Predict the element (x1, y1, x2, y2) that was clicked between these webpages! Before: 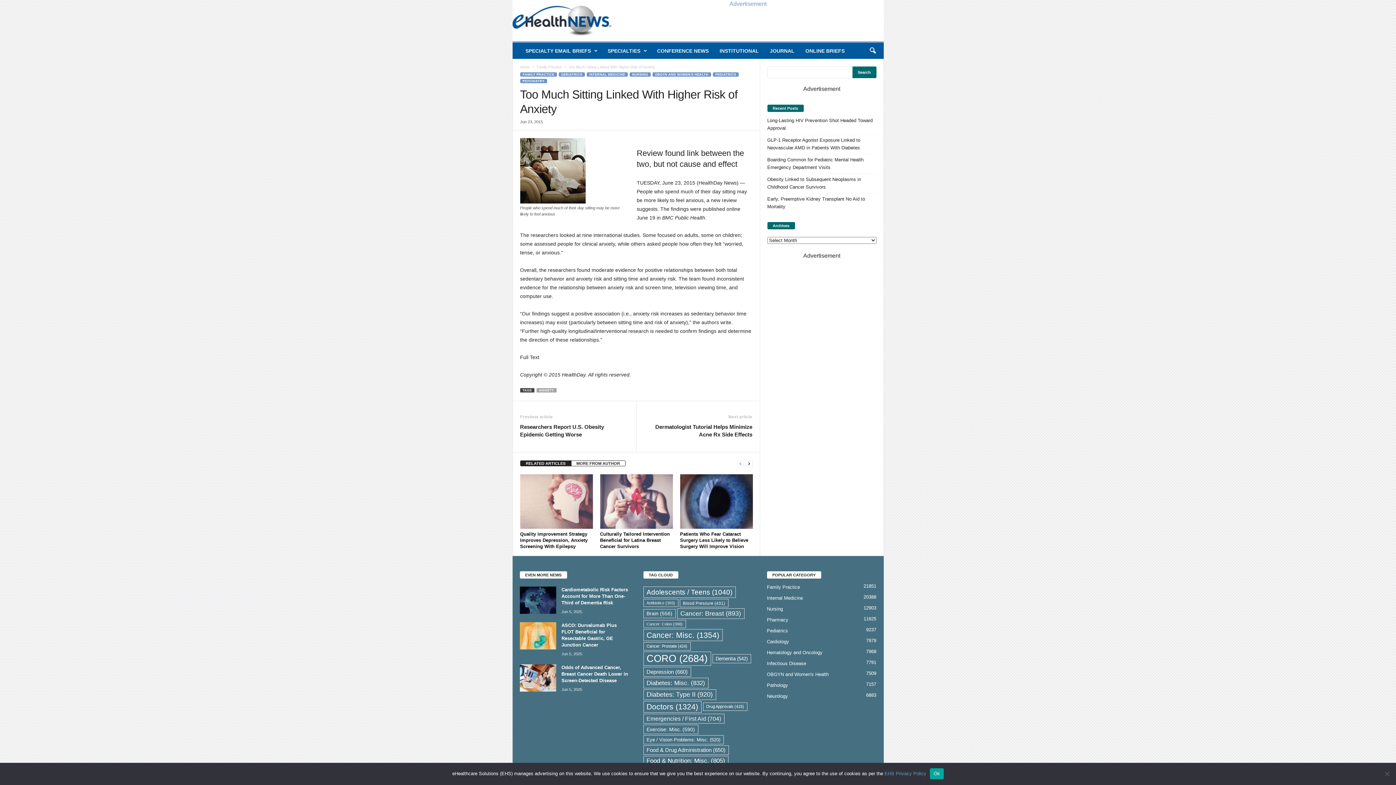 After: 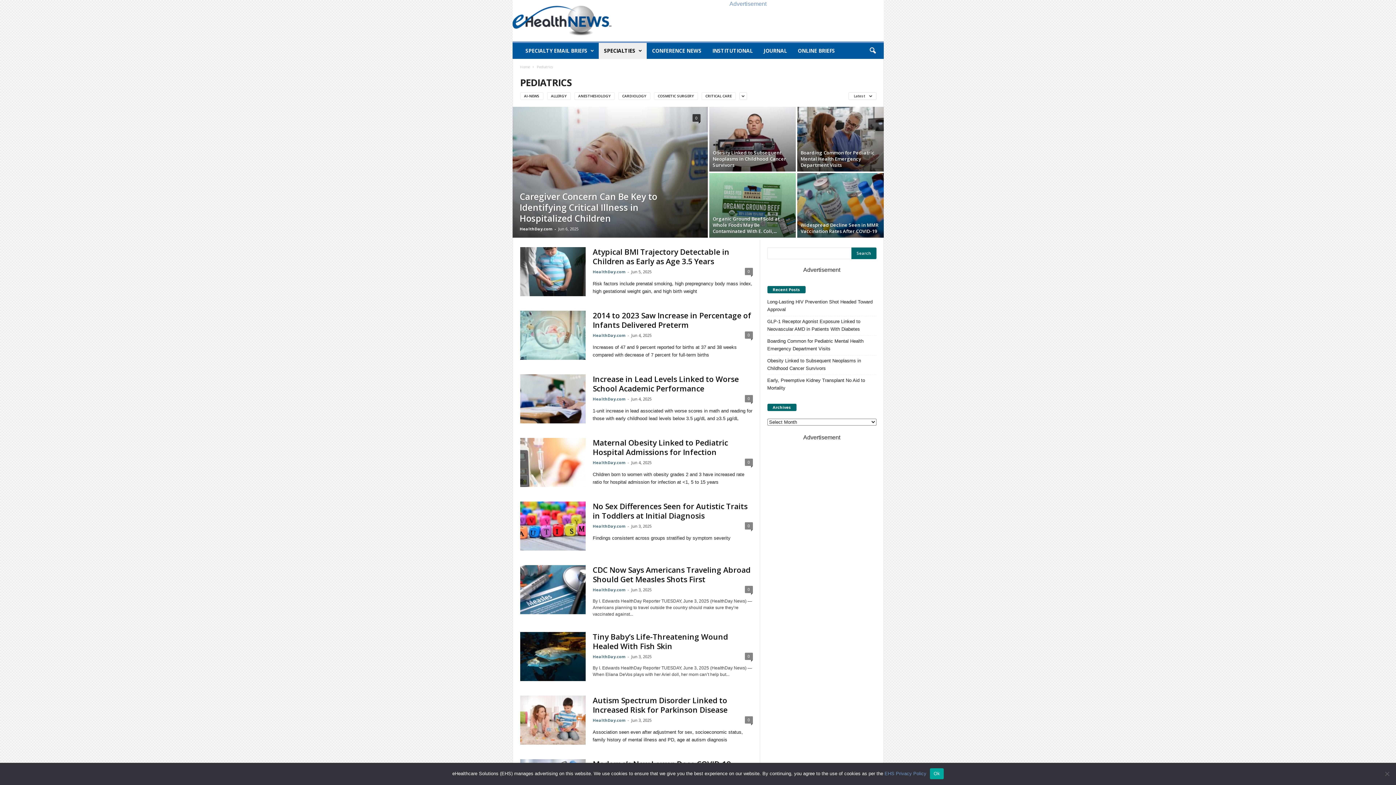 Action: label: Pediatrics
9237 bbox: (767, 628, 788, 633)